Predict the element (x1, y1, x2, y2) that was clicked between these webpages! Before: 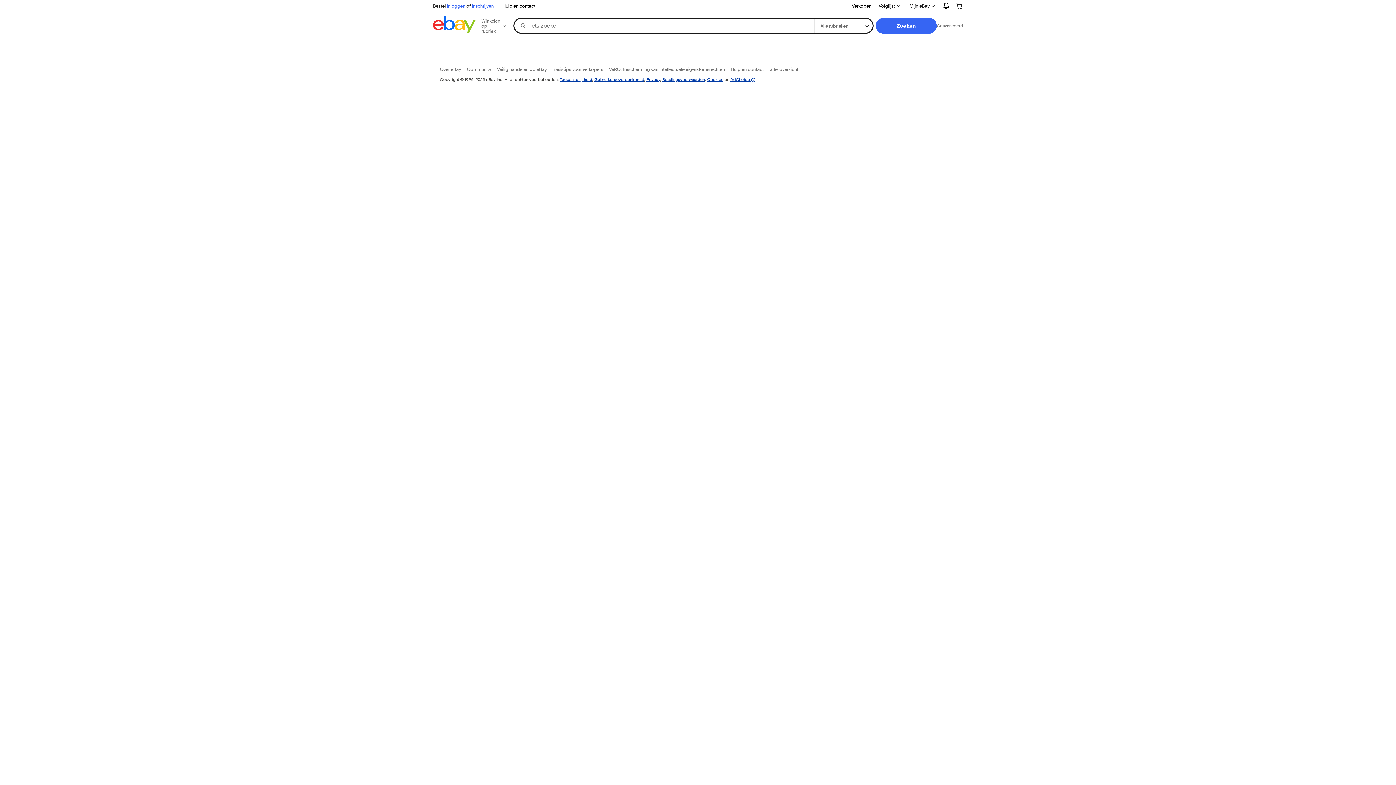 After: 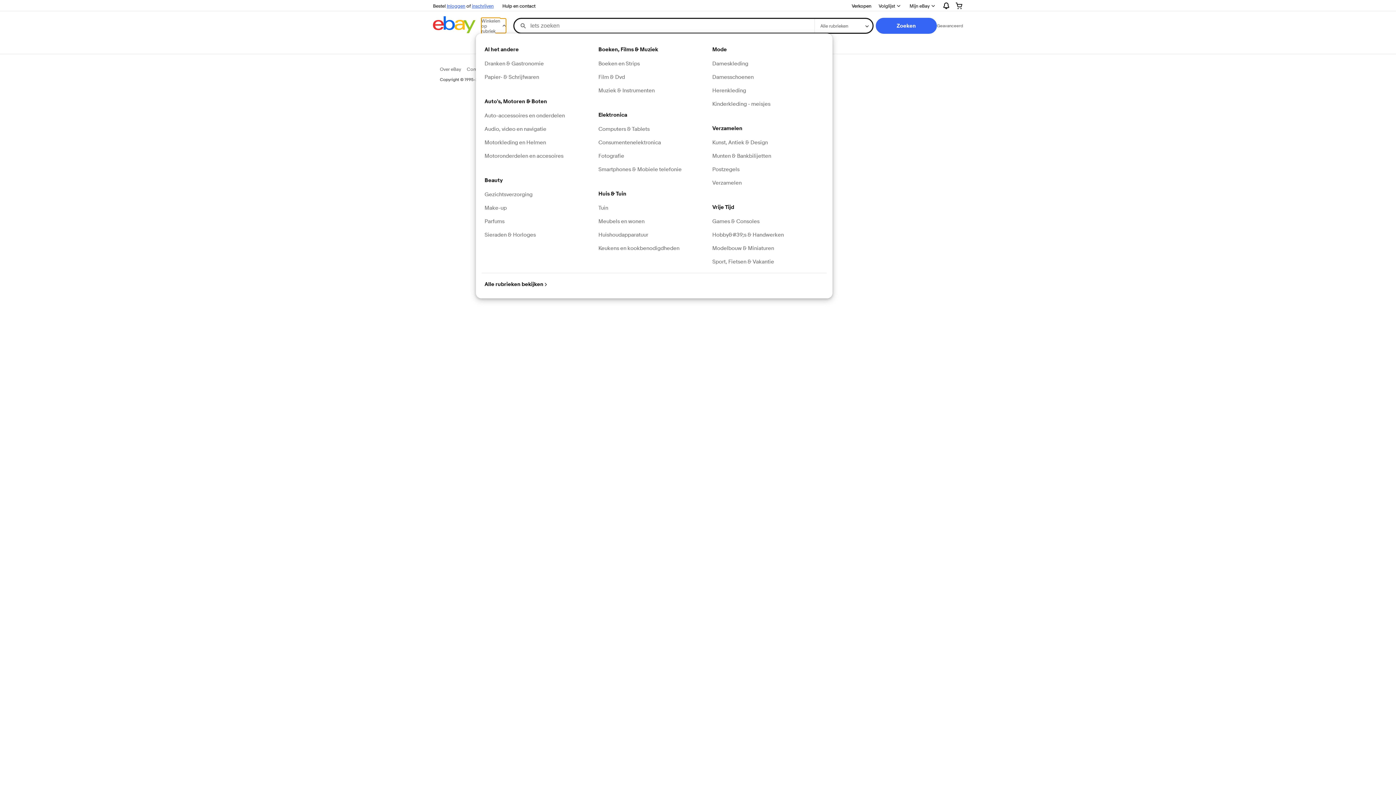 Action: bbox: (481, 18, 506, 33) label: Winkelen op rubriek